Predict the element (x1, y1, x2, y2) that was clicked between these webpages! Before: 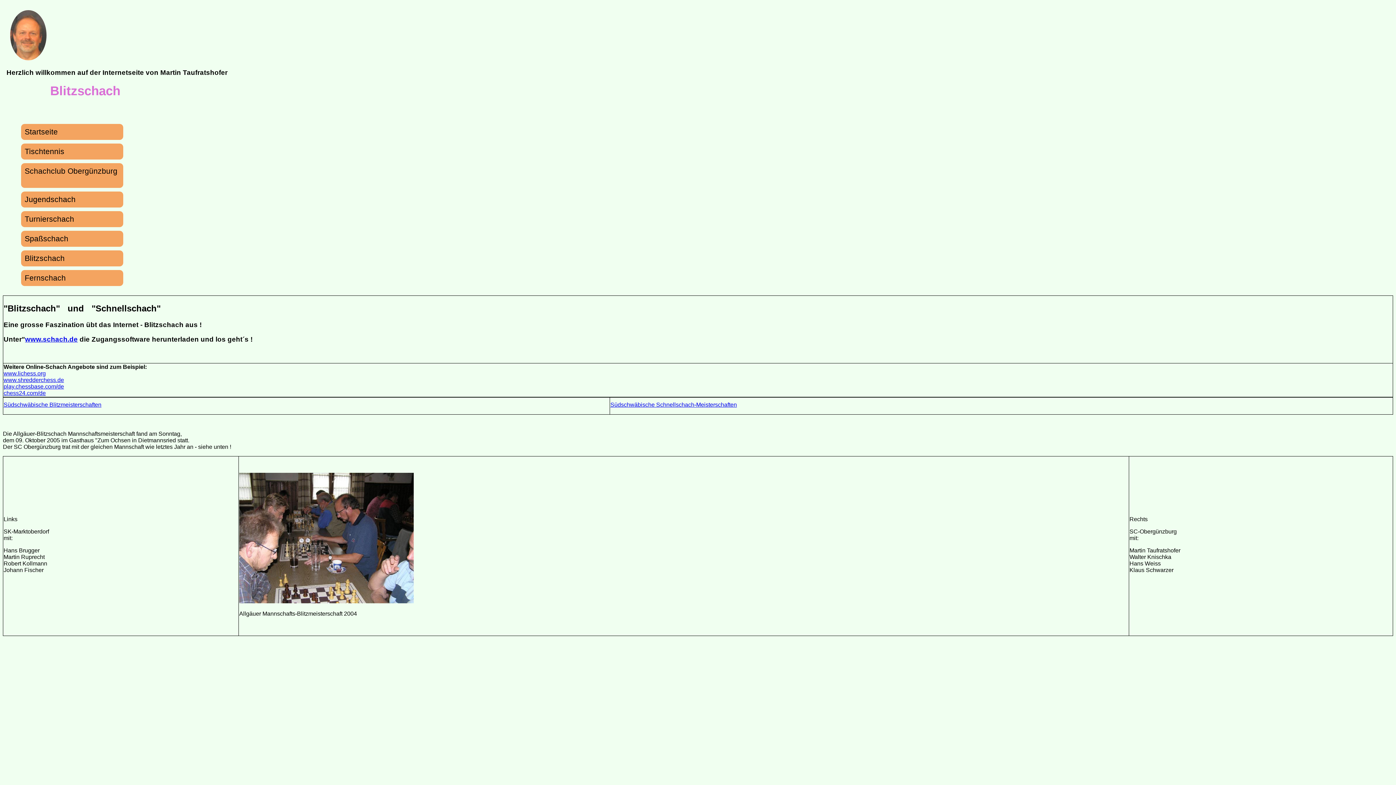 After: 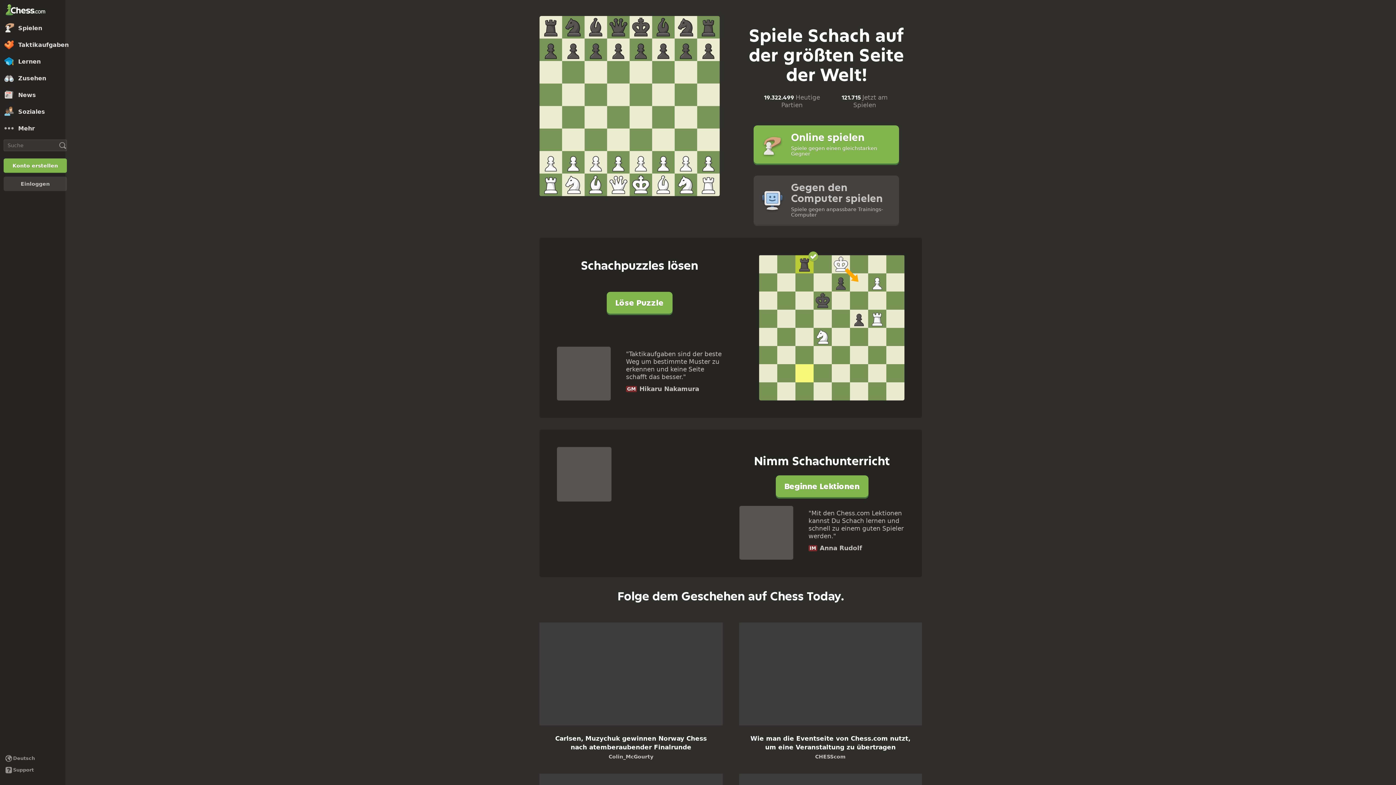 Action: bbox: (3, 390, 45, 396) label: chess24.com/de